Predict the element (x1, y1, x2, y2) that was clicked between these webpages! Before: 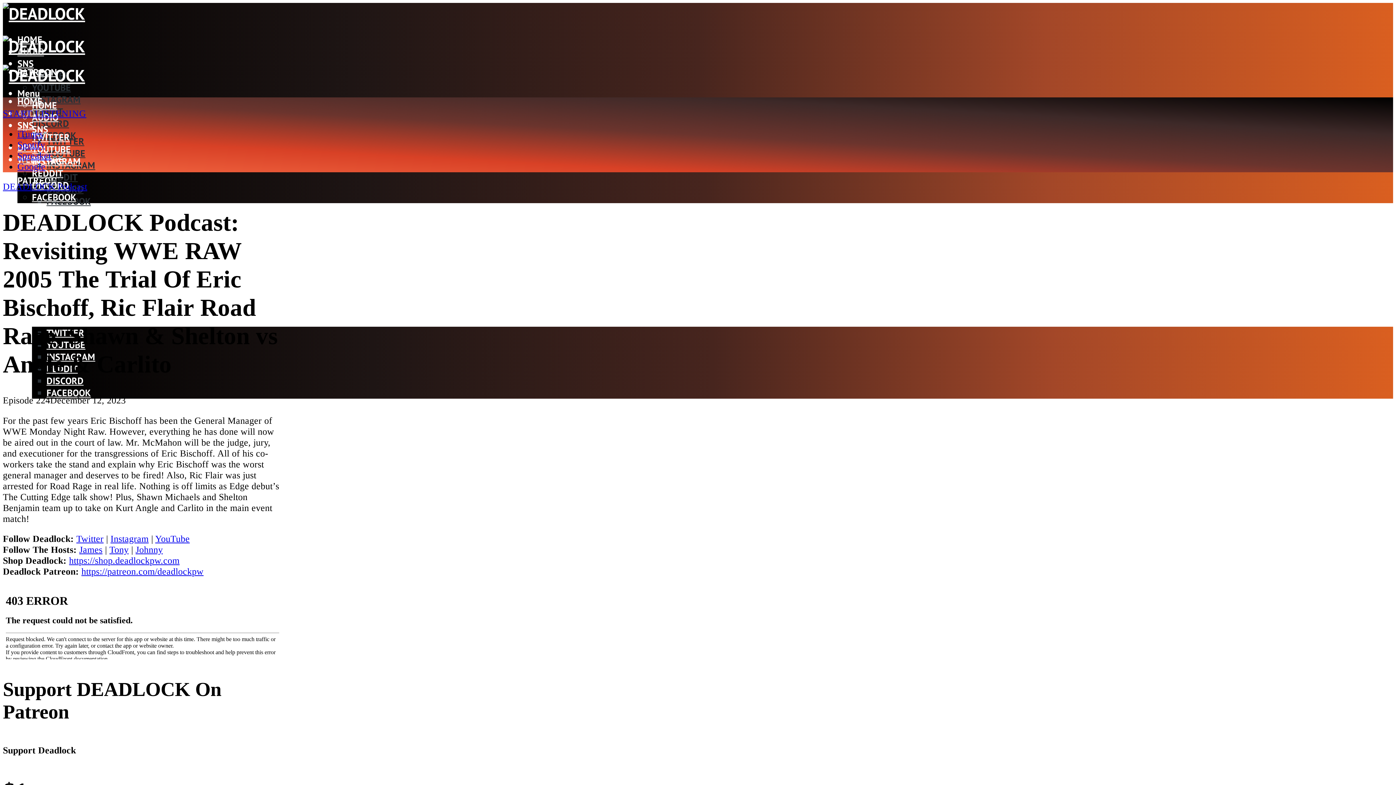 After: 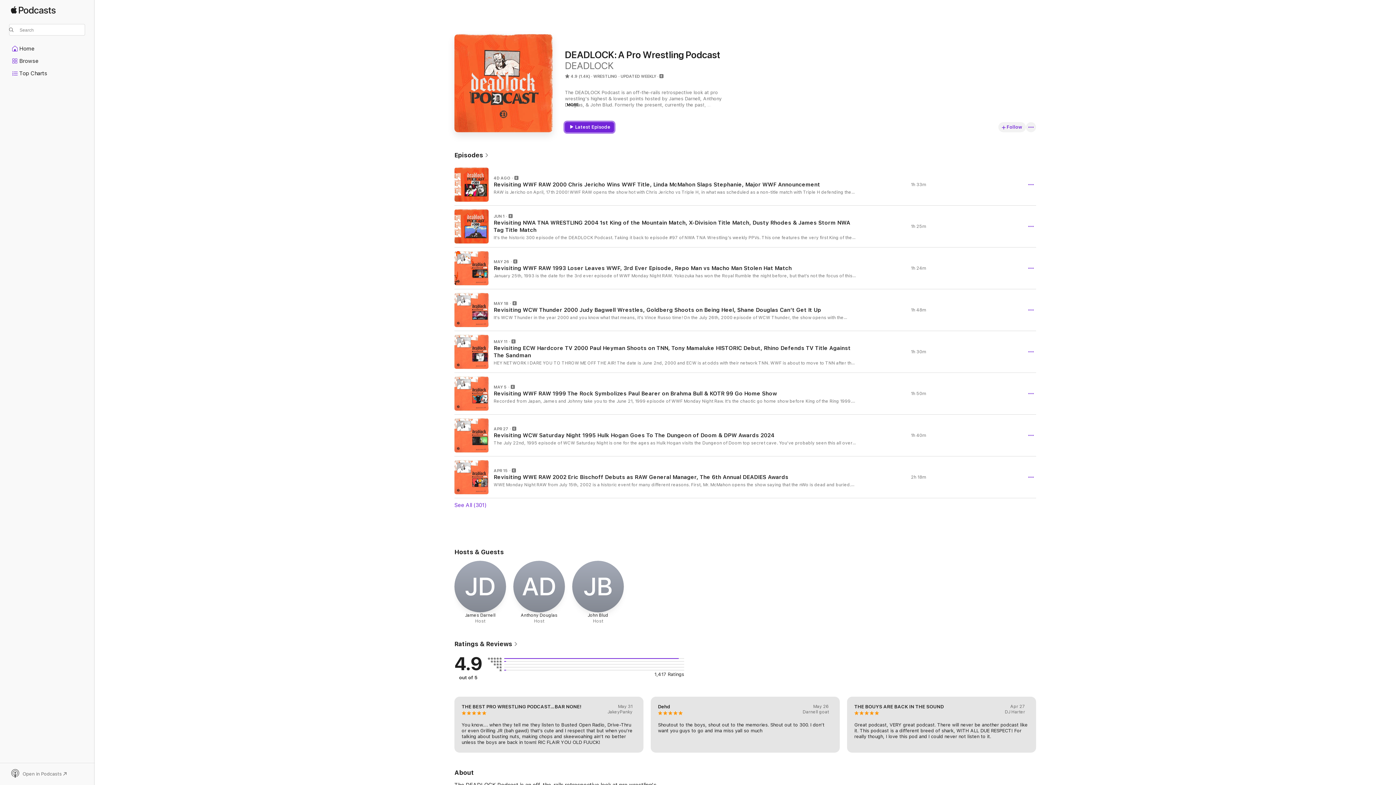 Action: label: iTunes bbox: (17, 128, 42, 139)